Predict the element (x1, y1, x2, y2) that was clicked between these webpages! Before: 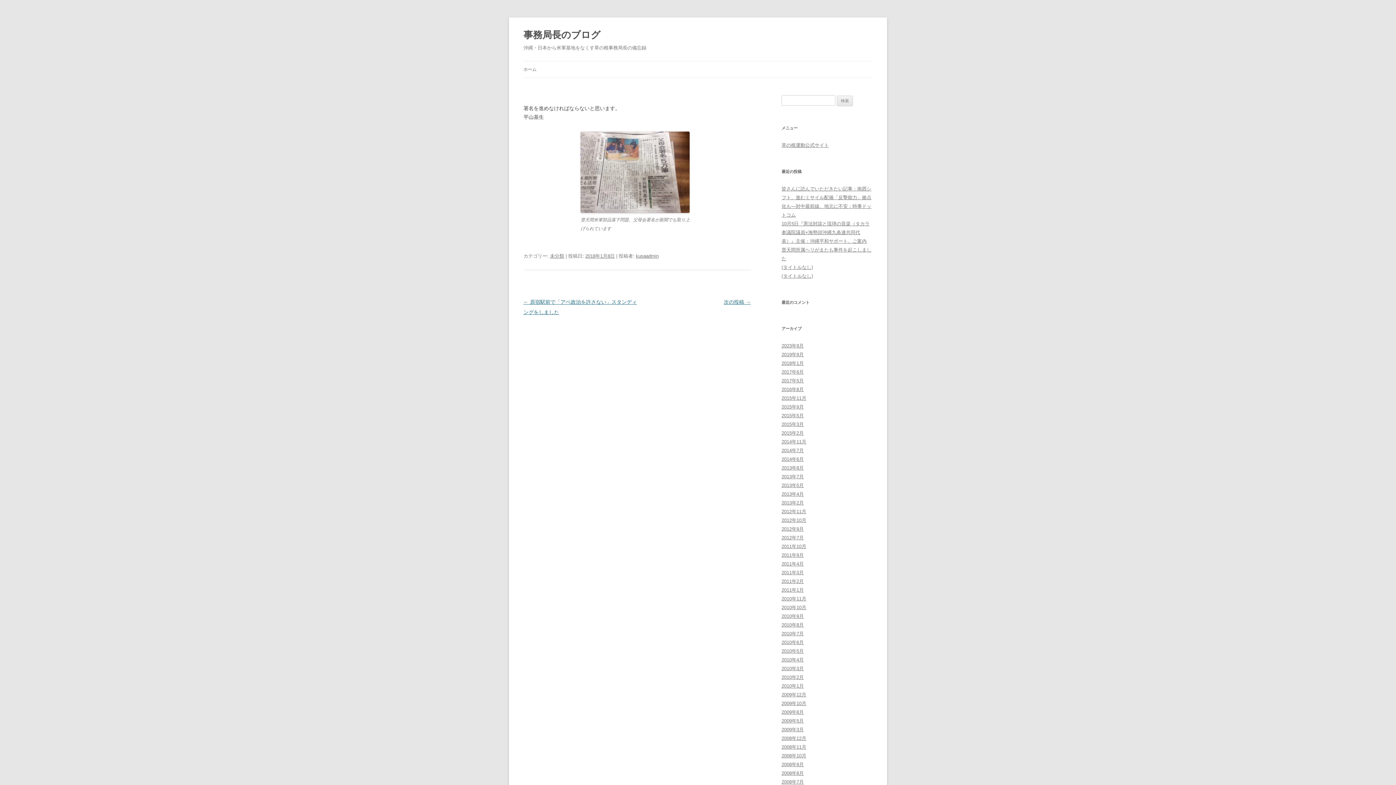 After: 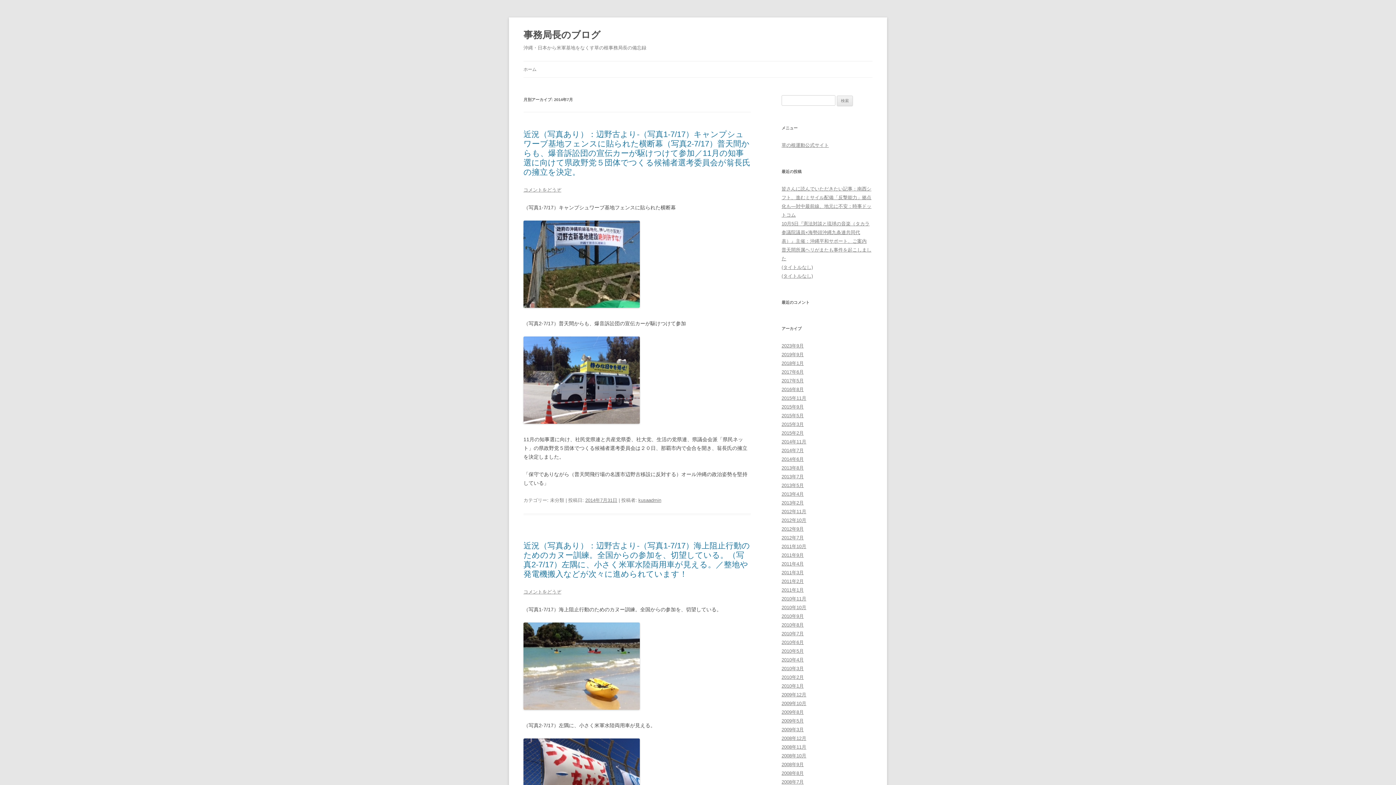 Action: label: 2014年7月 bbox: (781, 448, 804, 453)